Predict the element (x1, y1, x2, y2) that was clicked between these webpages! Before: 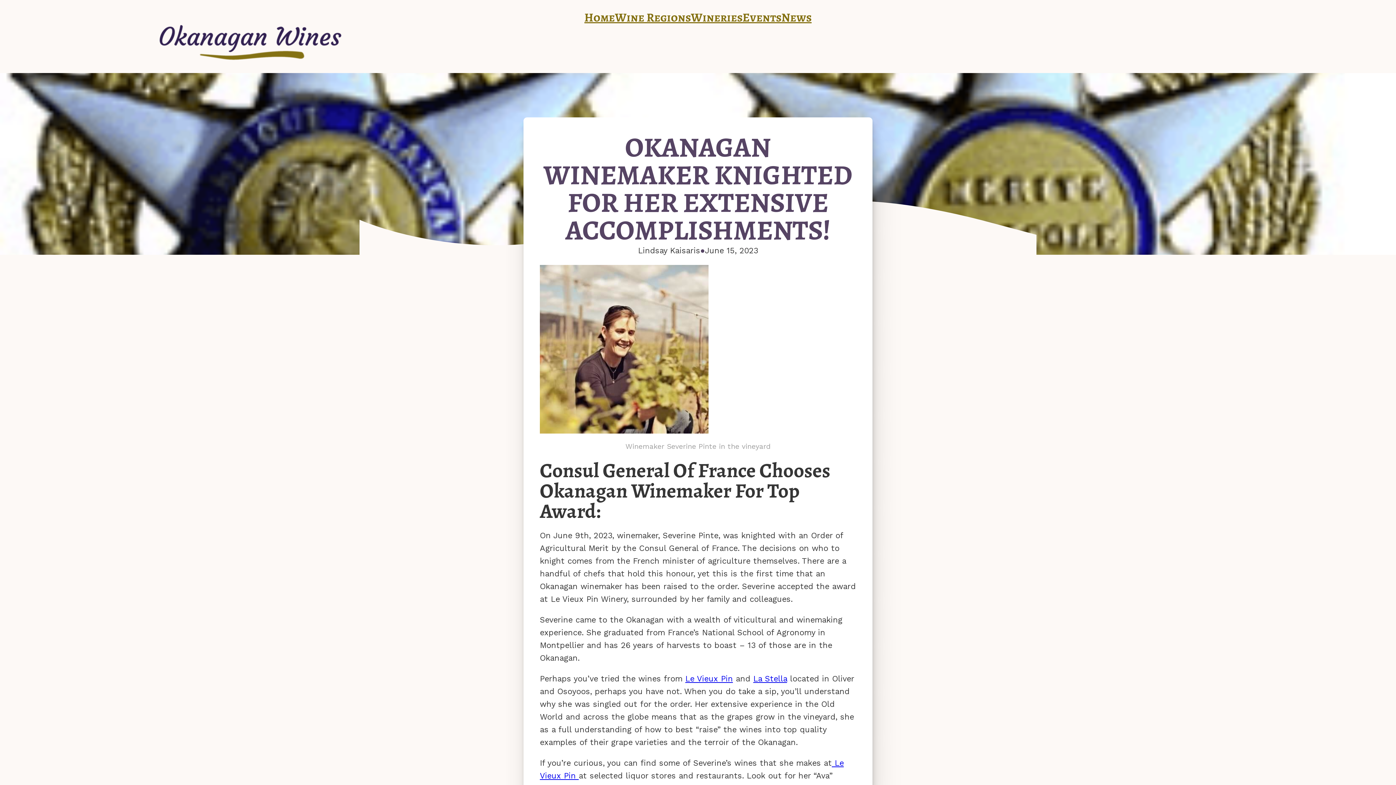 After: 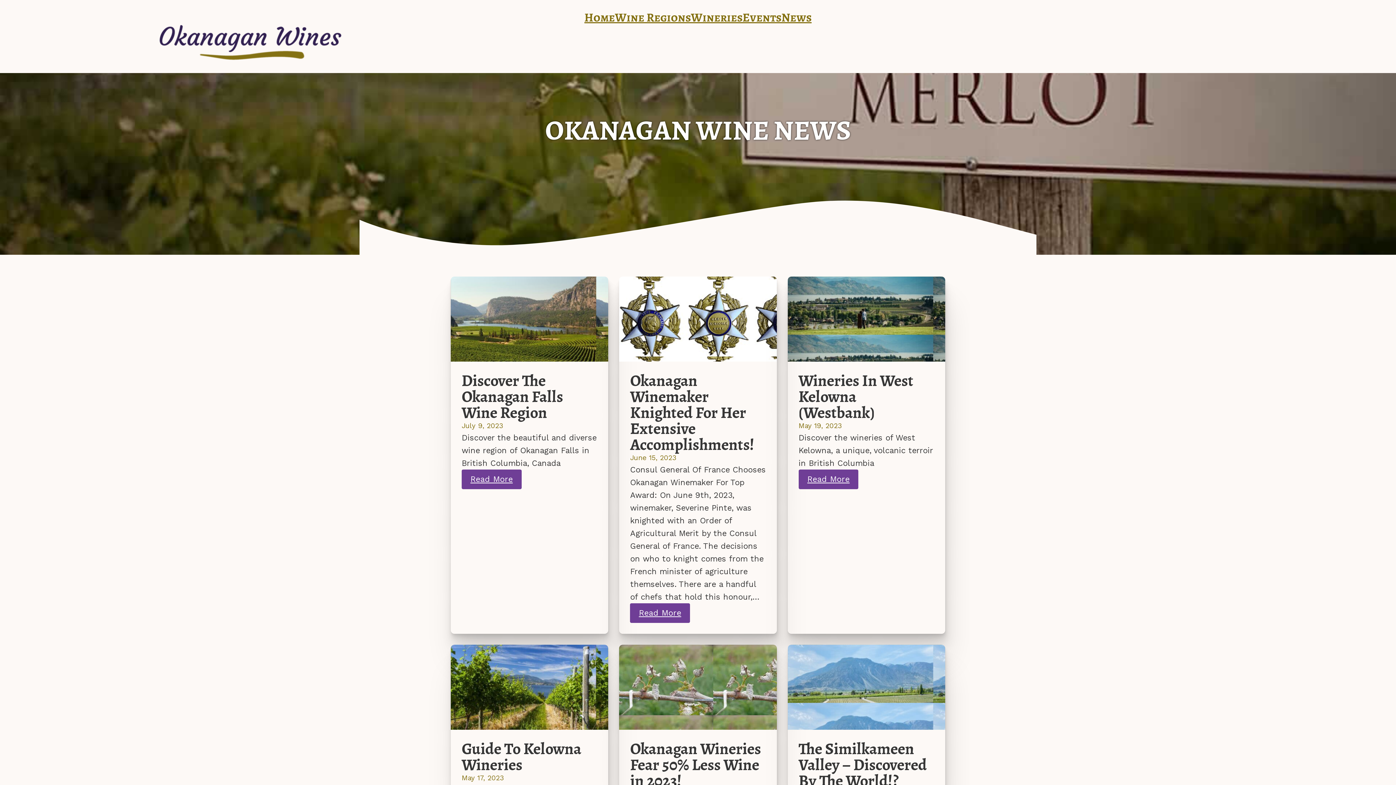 Action: label: News bbox: (781, 9, 811, 24)